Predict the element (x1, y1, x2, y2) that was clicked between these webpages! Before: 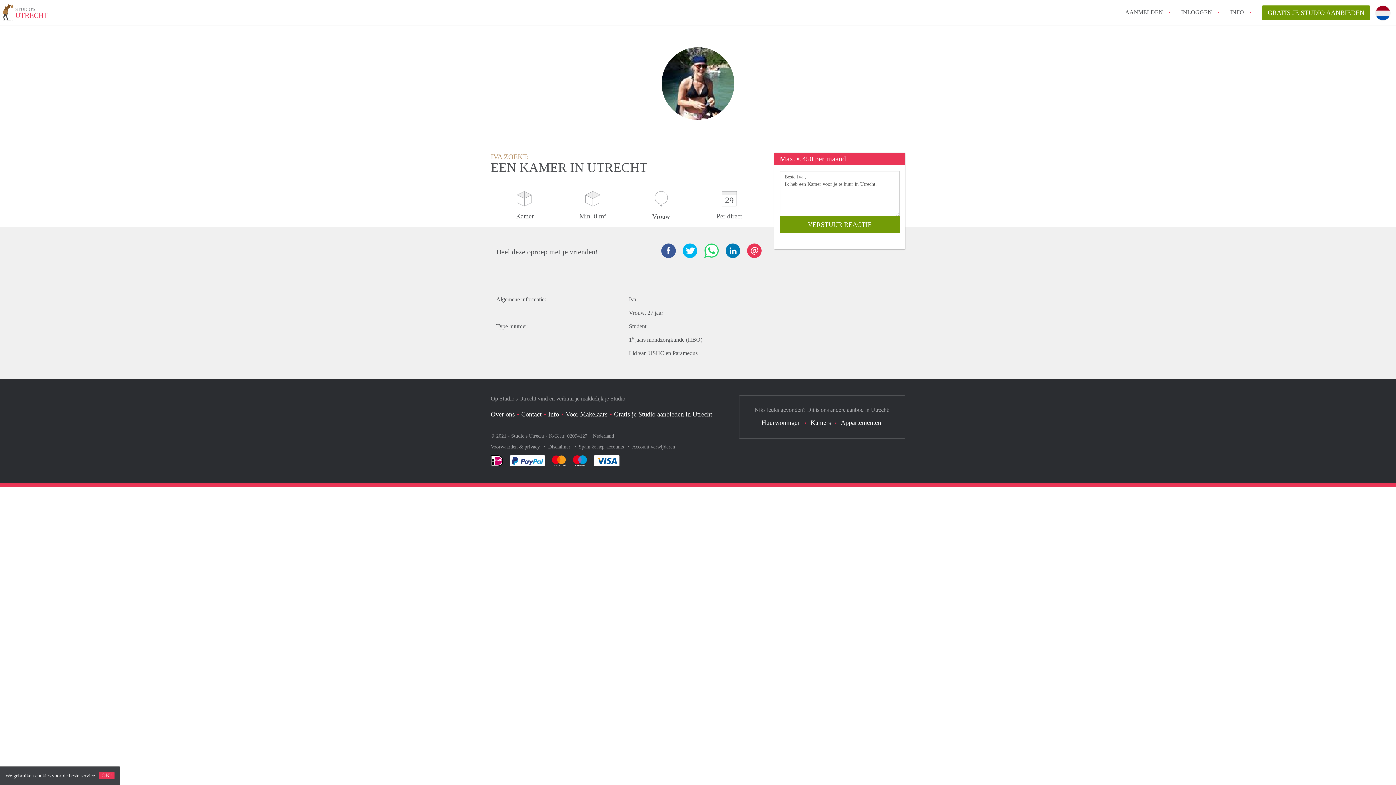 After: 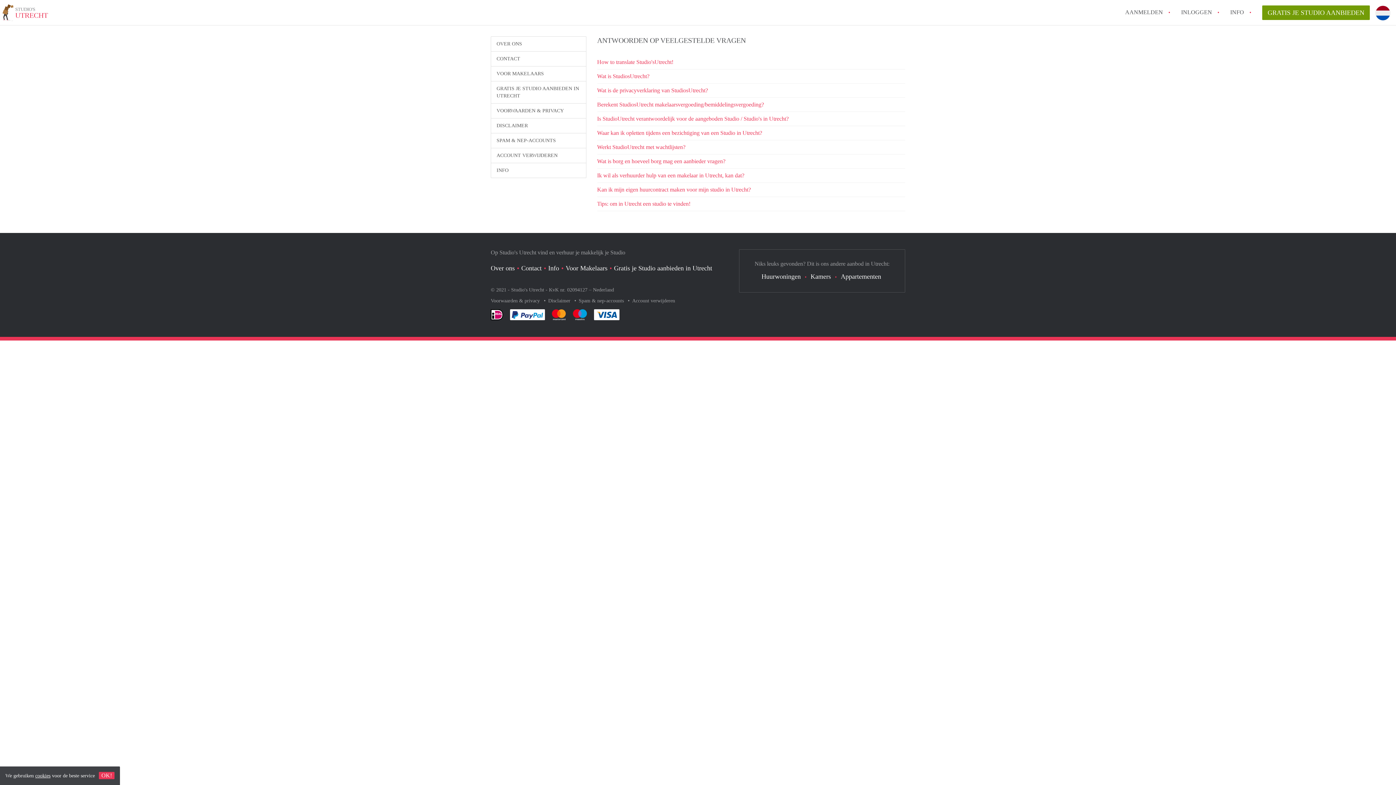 Action: bbox: (548, 410, 559, 418) label: Info